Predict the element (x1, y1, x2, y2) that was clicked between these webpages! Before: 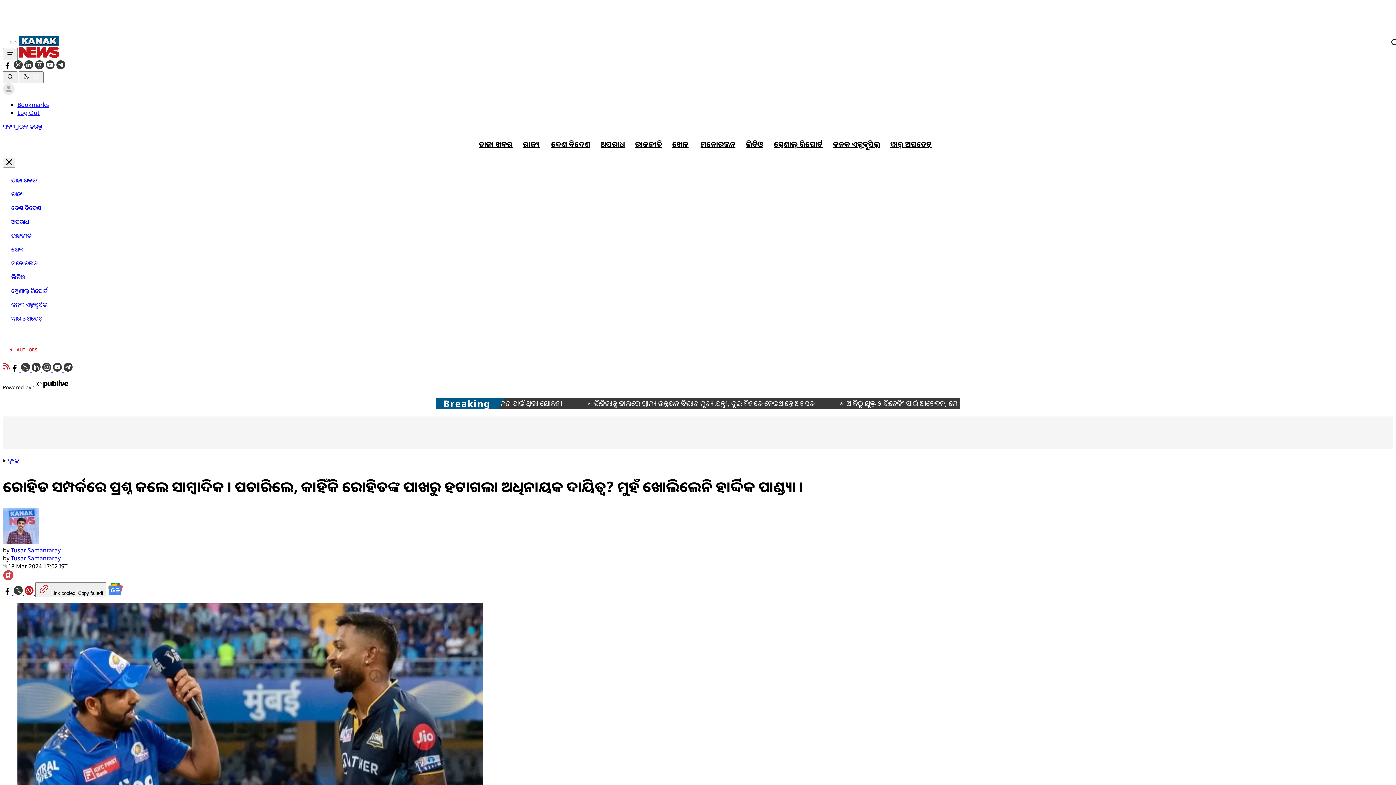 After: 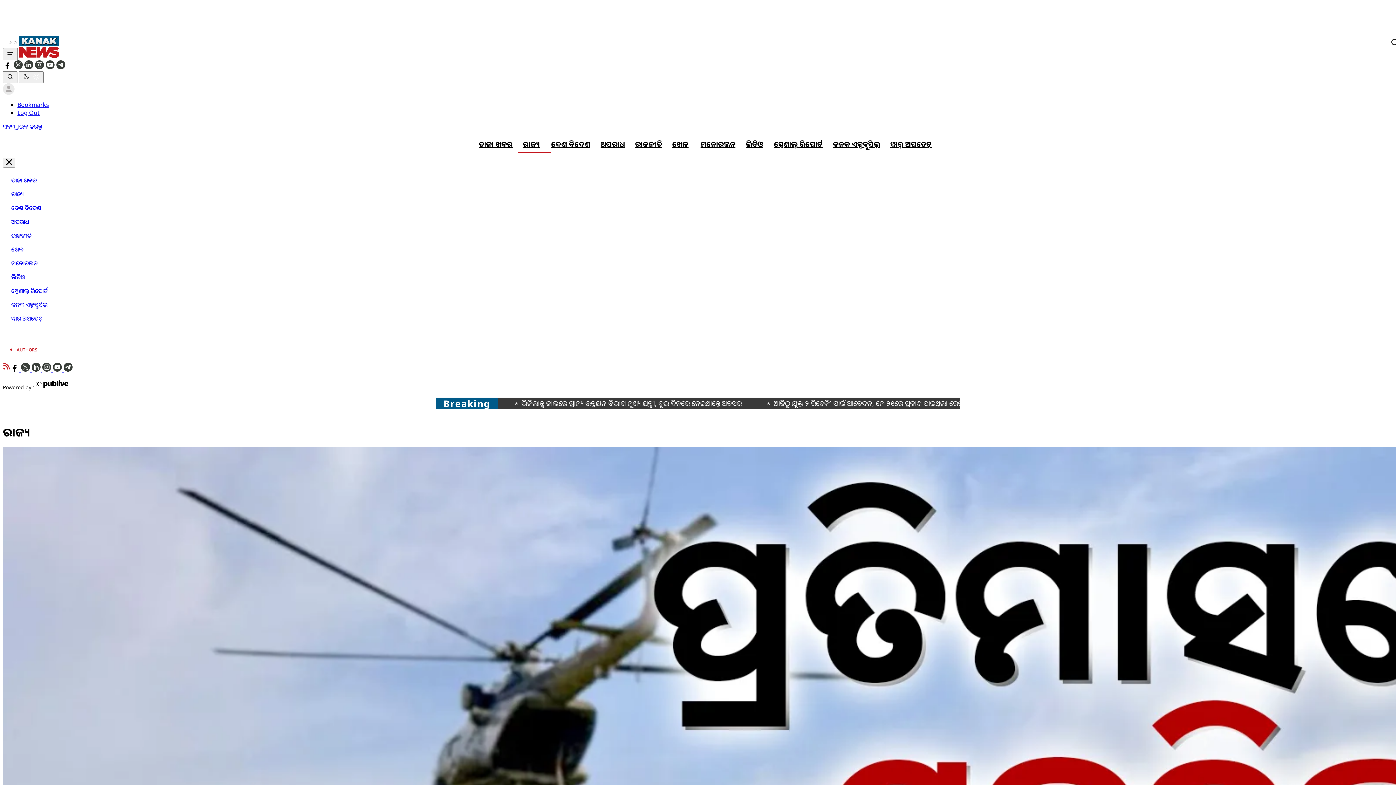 Action: bbox: (2, 187, 26, 200) label: ରାଜ୍ୟ